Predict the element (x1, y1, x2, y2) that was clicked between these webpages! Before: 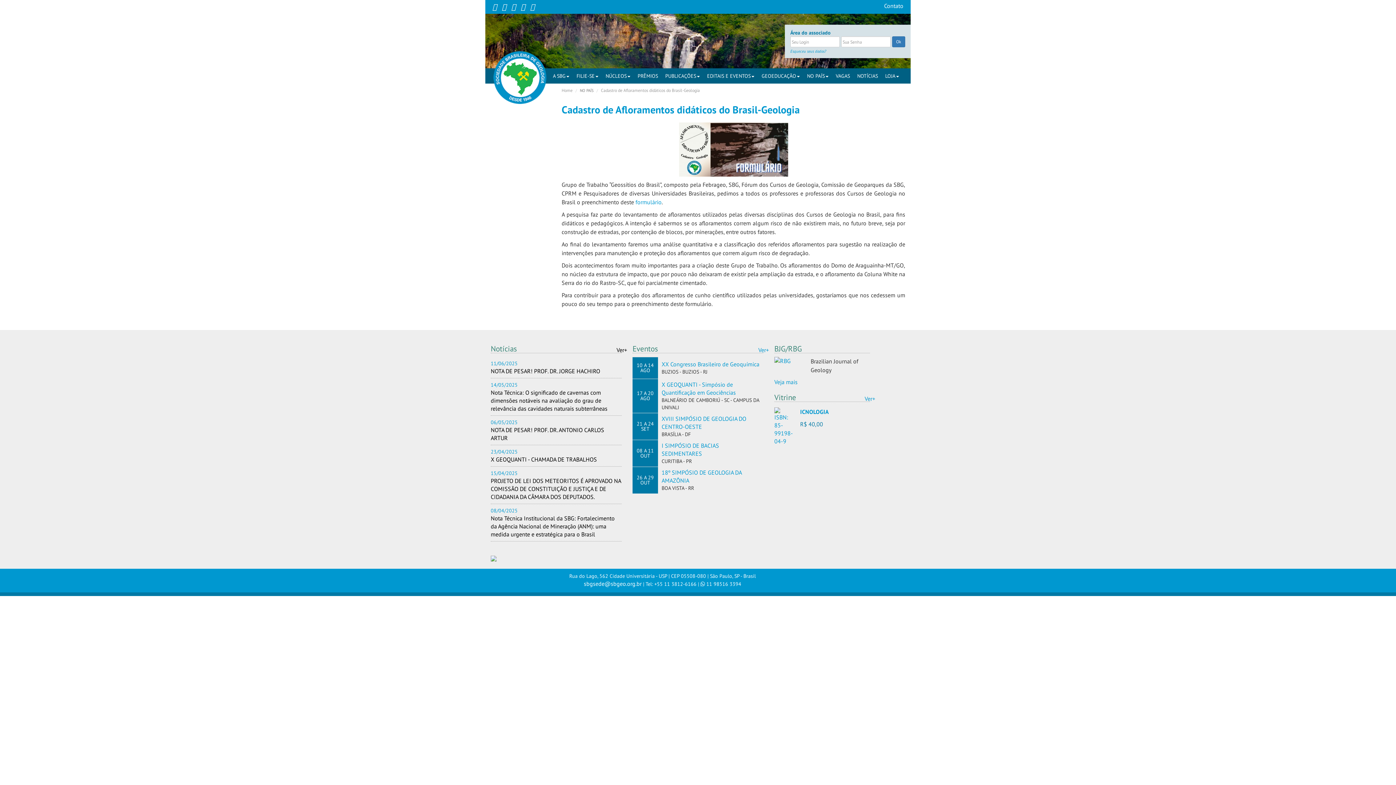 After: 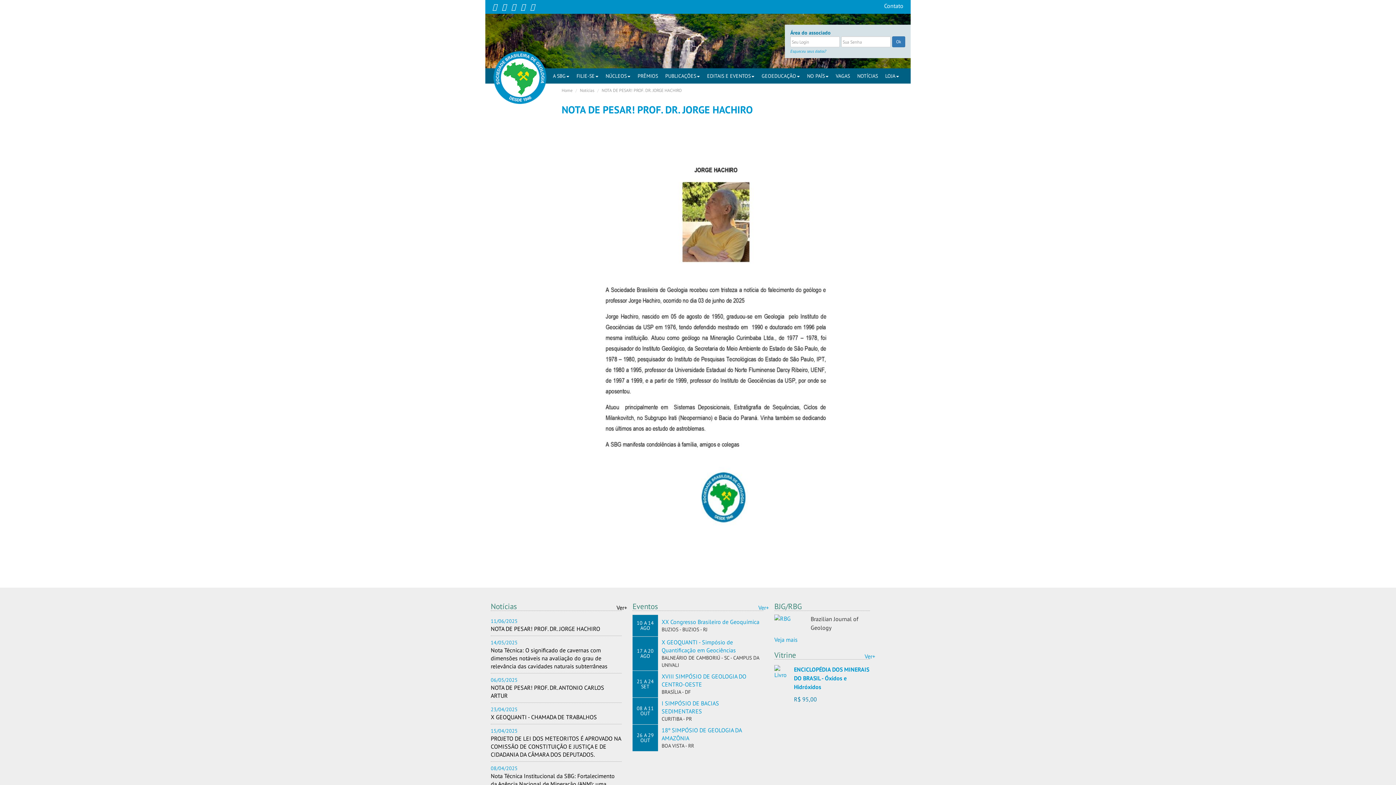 Action: bbox: (490, 367, 600, 374) label: NOTA DE PESAR! PROF. DR. JORGE HACHIRO